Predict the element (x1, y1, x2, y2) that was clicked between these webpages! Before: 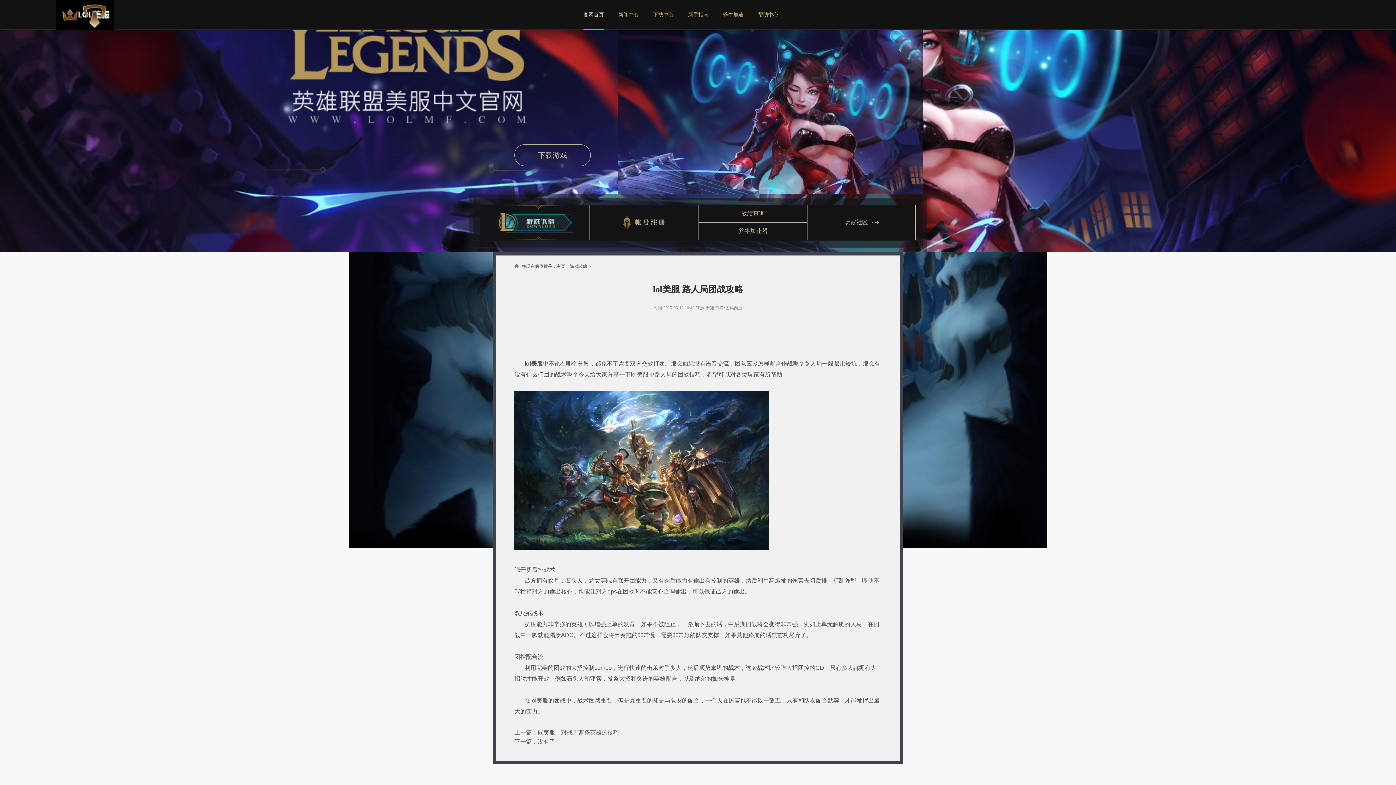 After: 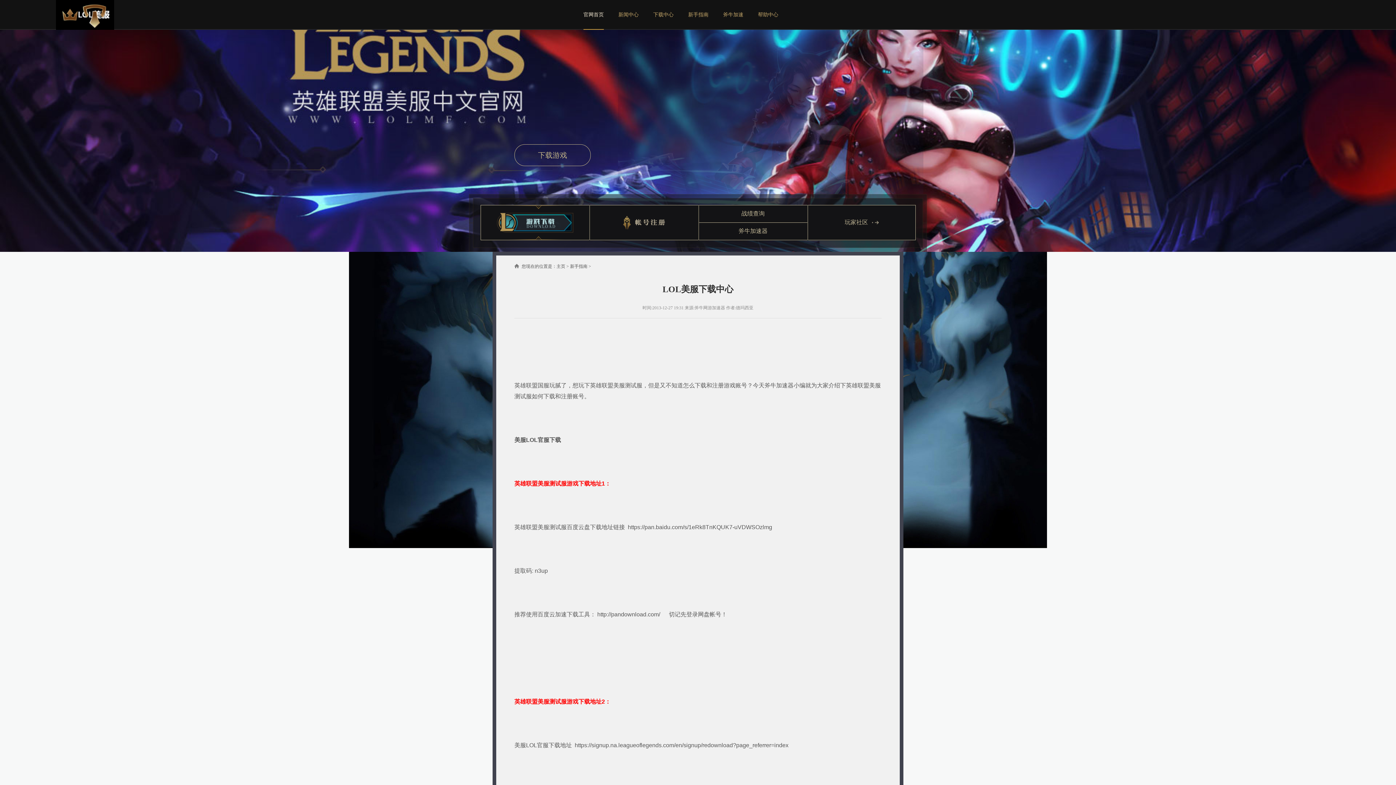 Action: bbox: (653, 11, 673, 17) label: 下载中心